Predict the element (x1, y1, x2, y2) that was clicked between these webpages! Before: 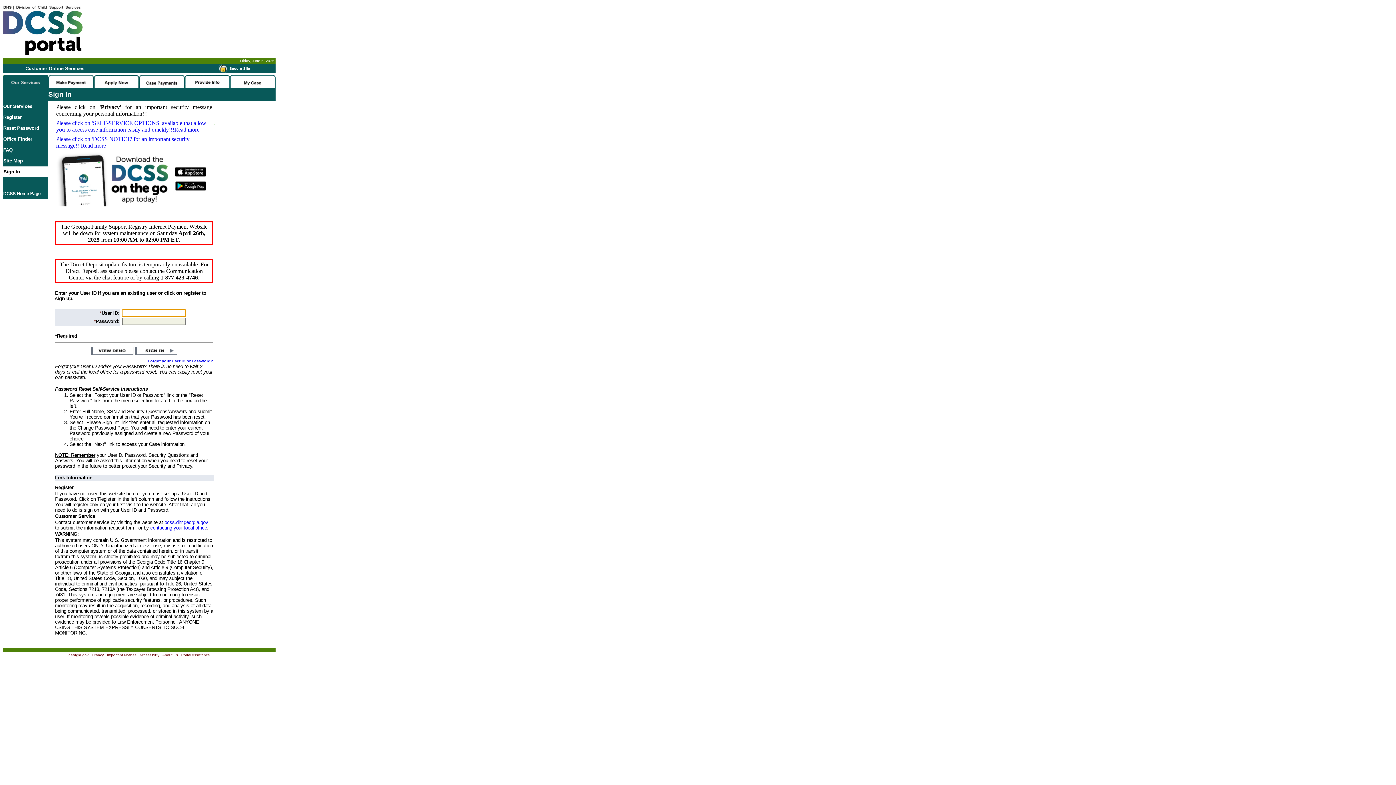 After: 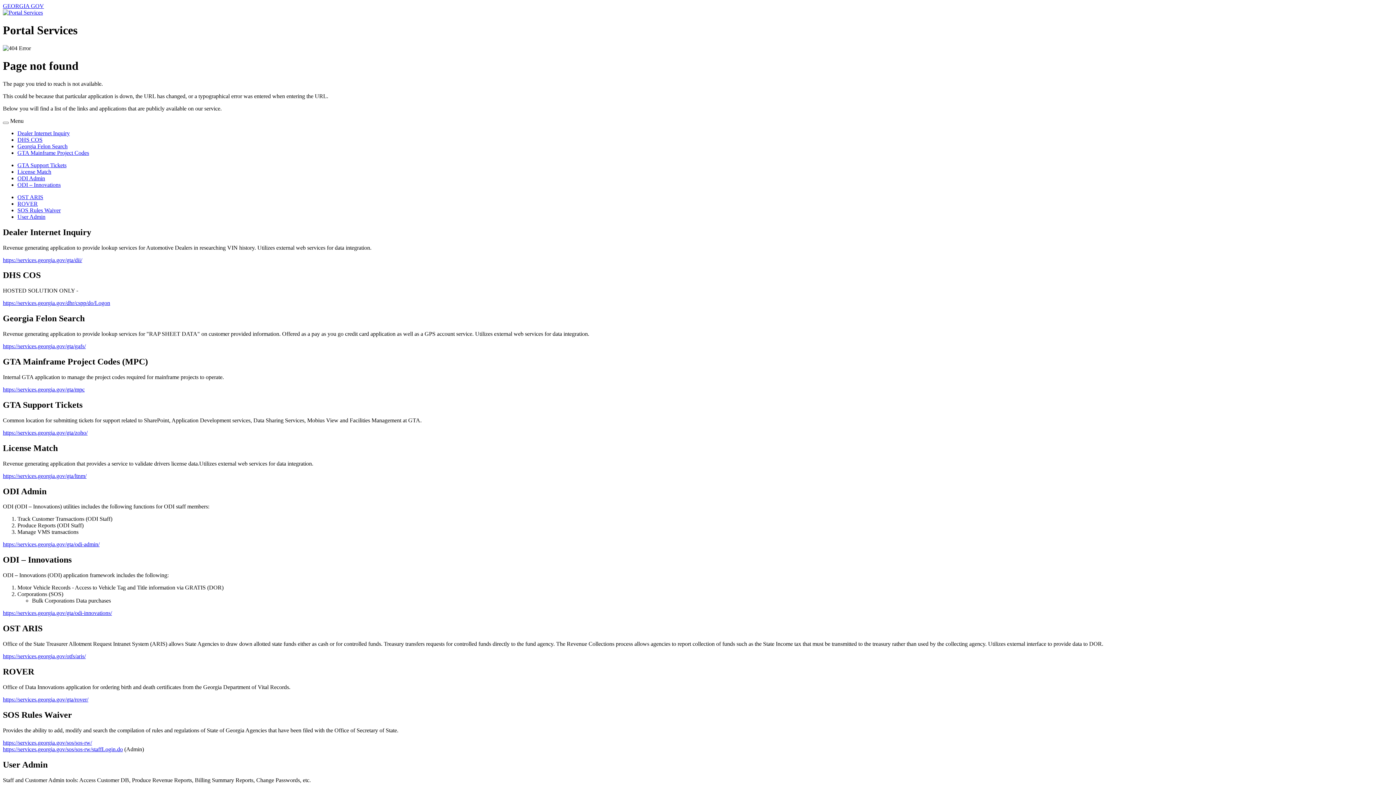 Action: label:   bbox: (3, 180, 4, 185)